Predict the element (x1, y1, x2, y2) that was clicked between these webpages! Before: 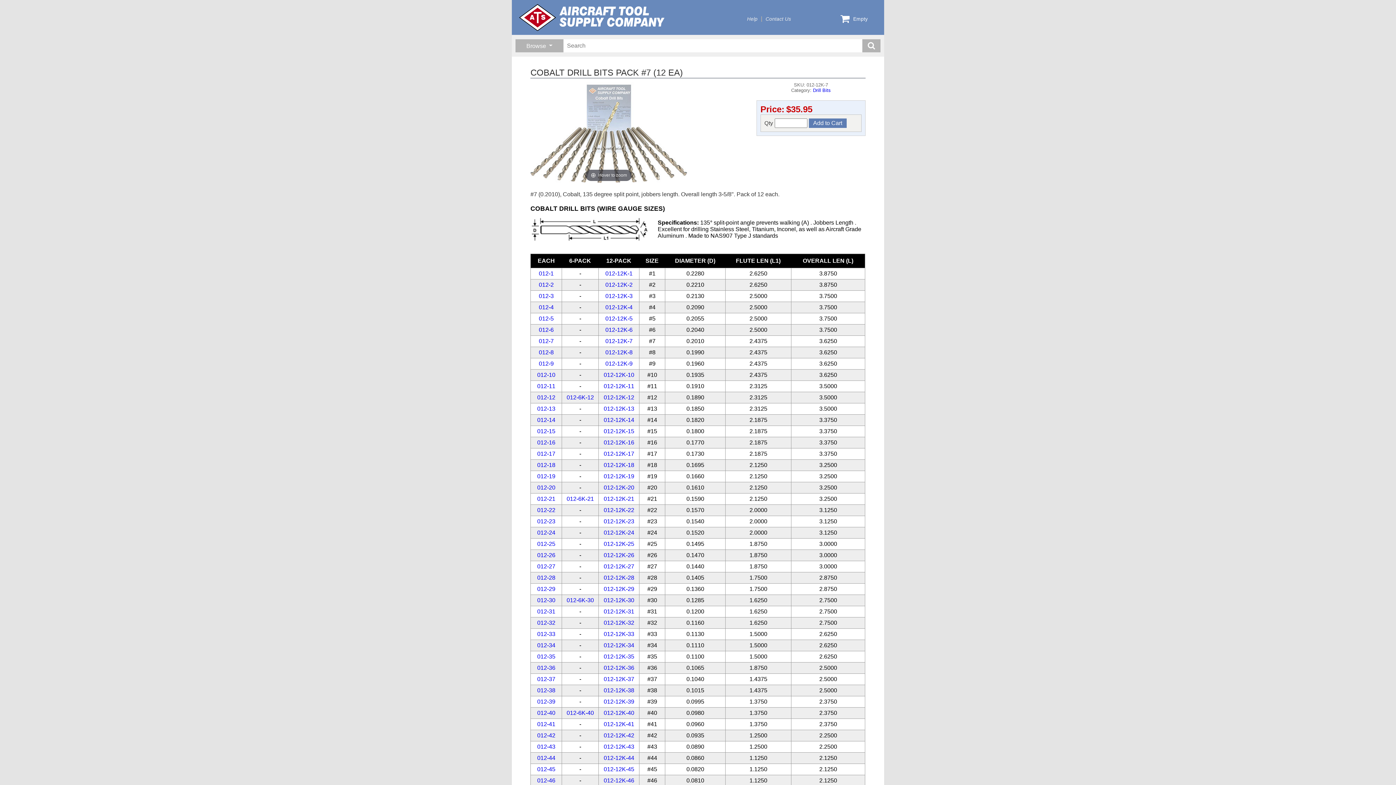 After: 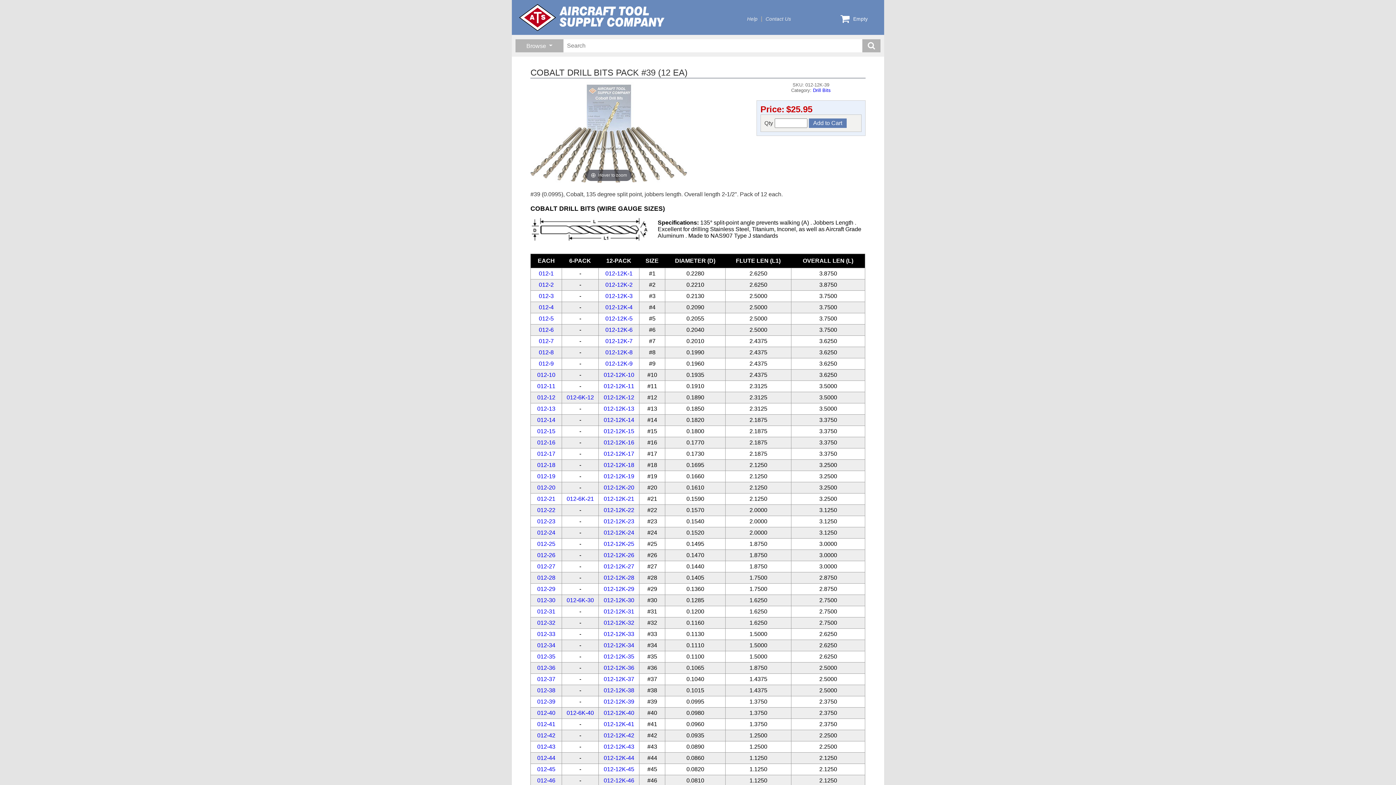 Action: label: 012-12K-39 bbox: (603, 698, 634, 704)